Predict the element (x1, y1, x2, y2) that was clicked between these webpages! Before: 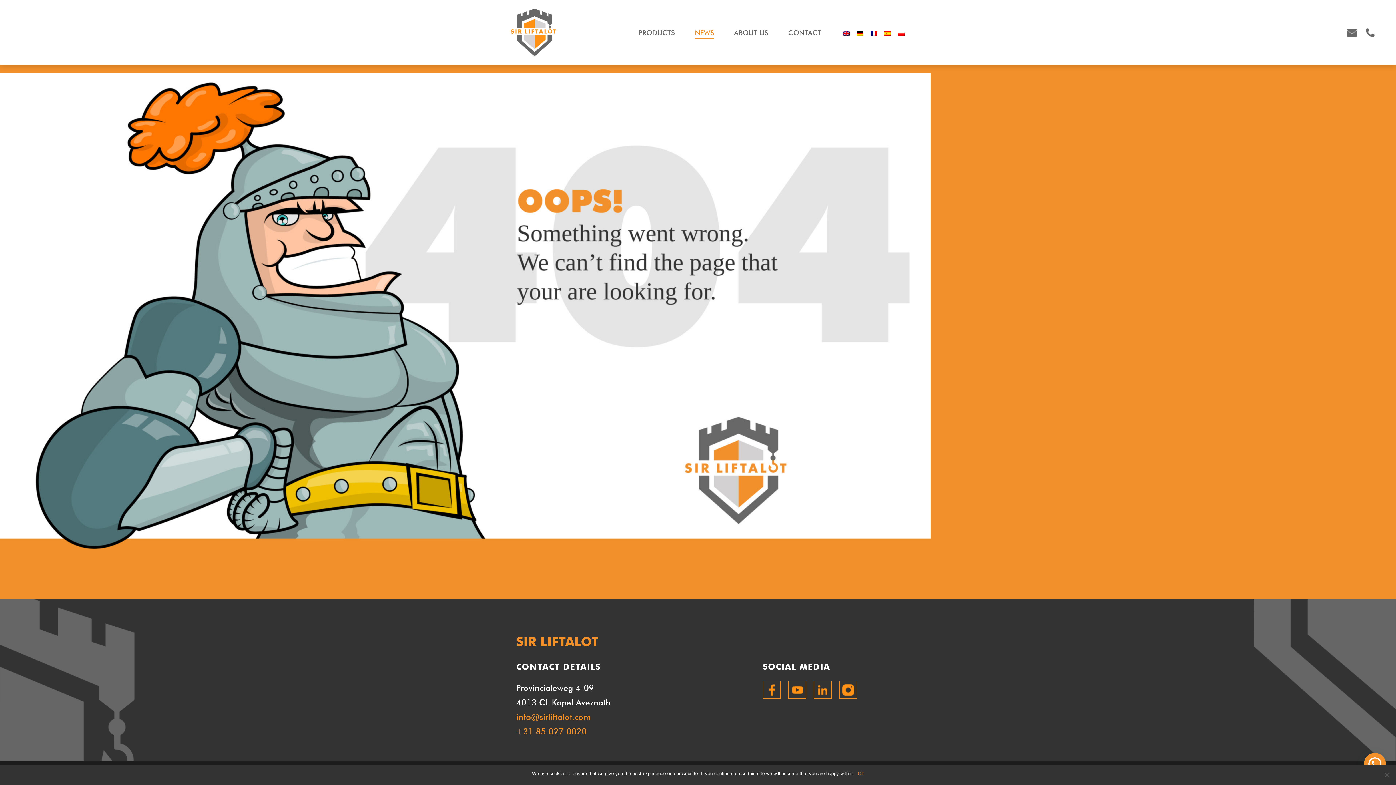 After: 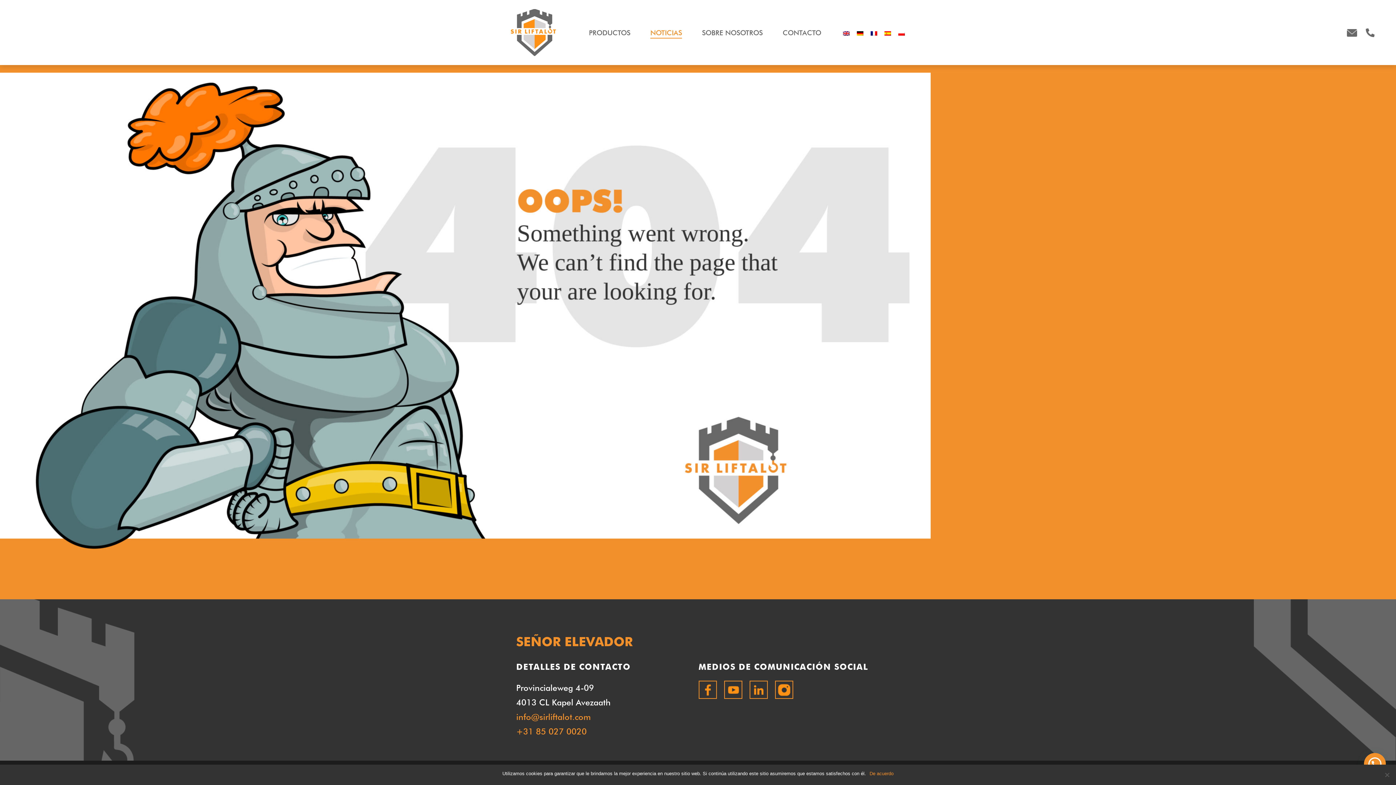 Action: bbox: (882, 28, 893, 36)